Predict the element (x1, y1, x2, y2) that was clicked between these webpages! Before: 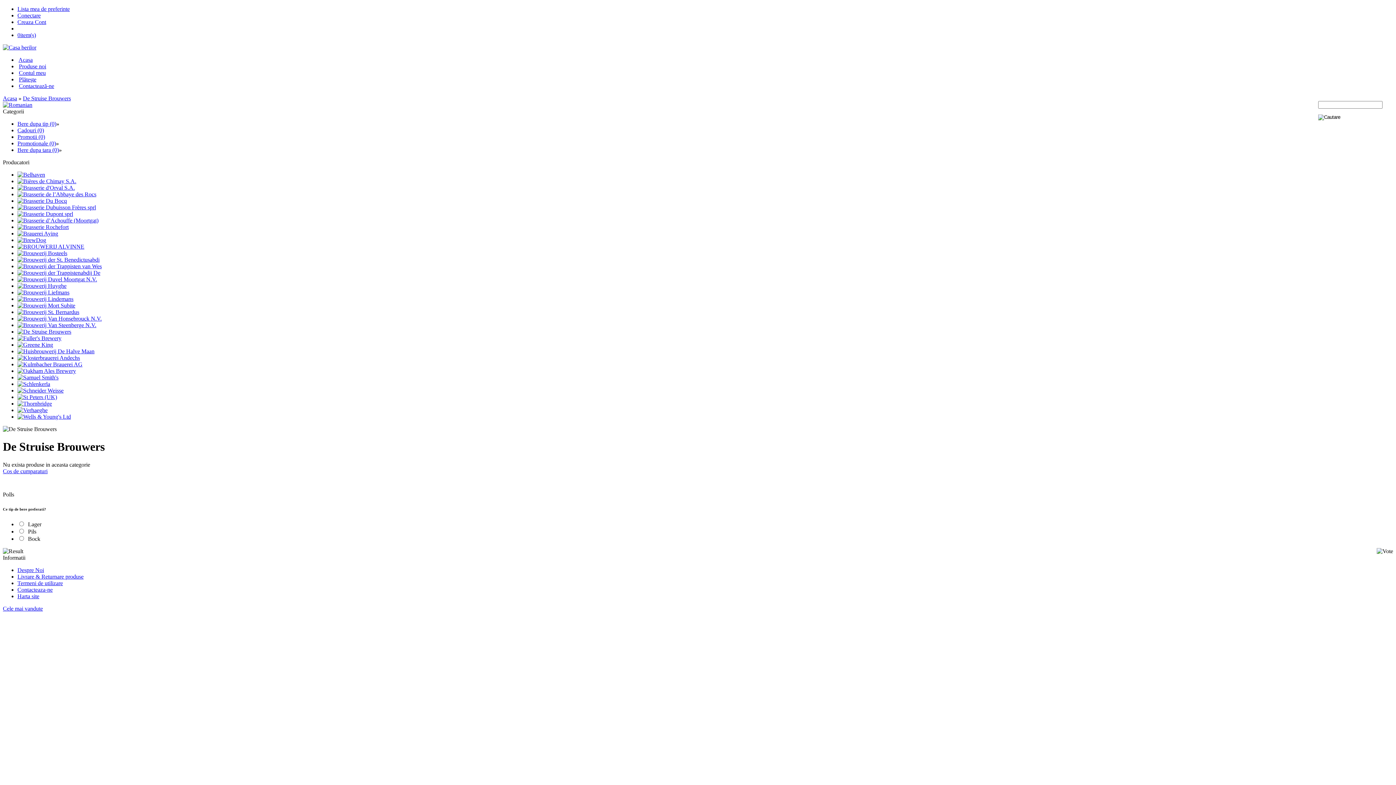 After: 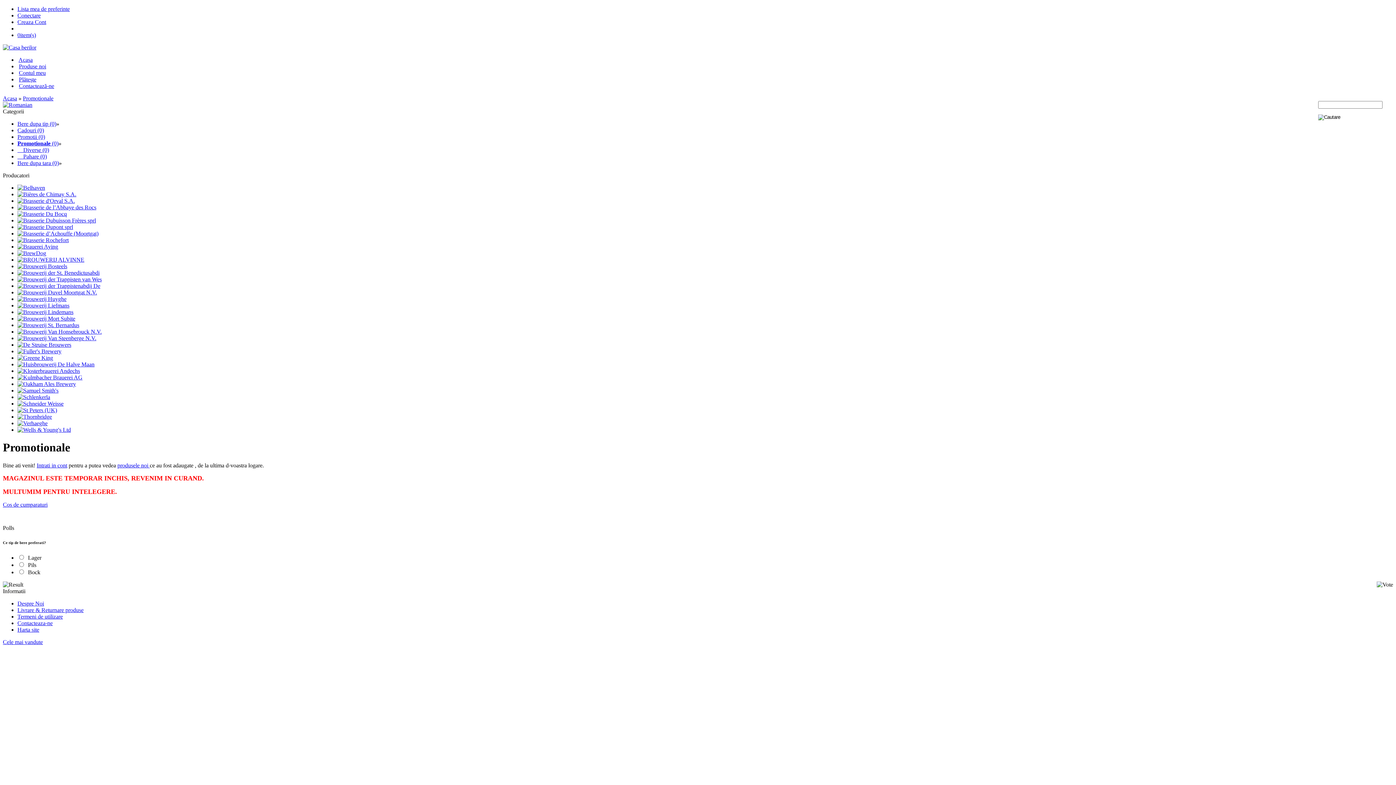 Action: bbox: (17, 140, 56, 146) label: Promotionale (0)